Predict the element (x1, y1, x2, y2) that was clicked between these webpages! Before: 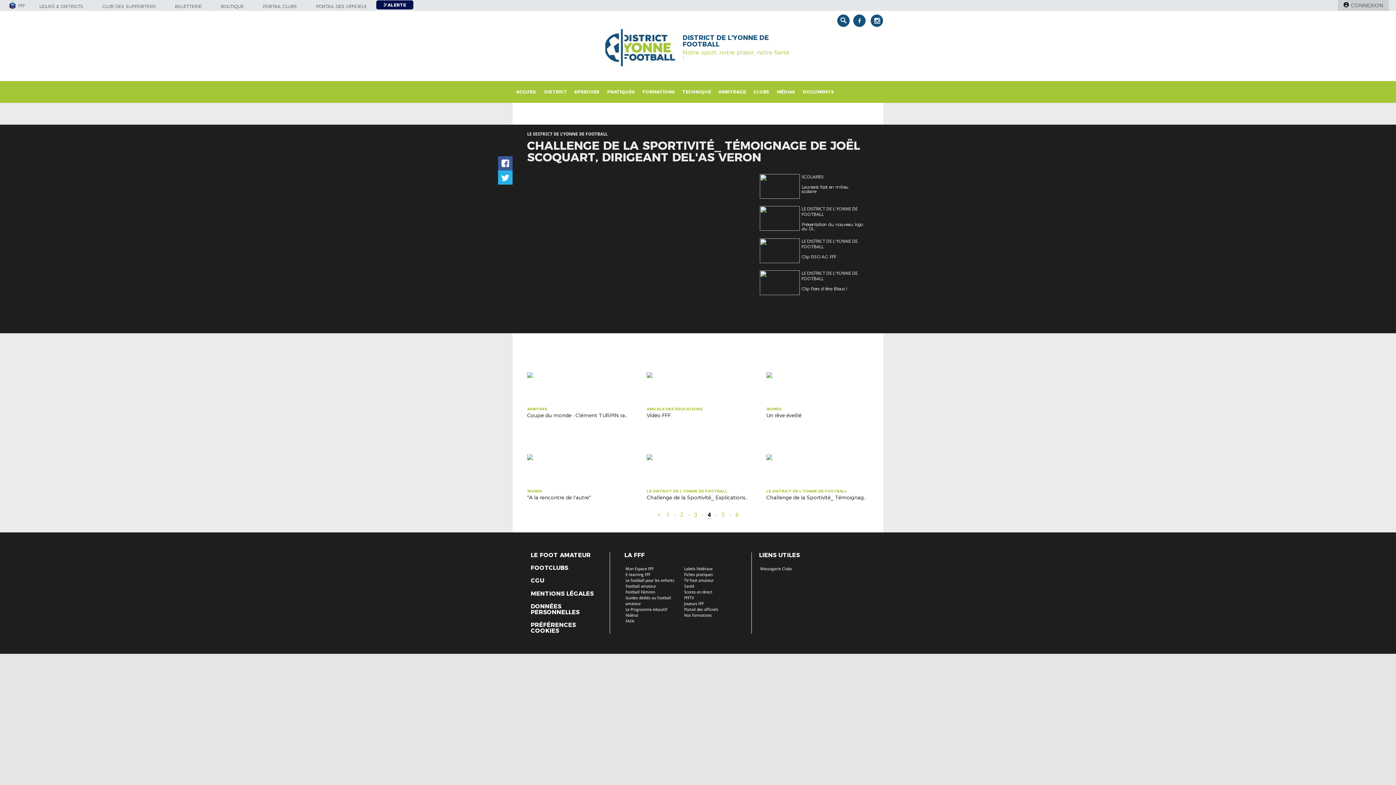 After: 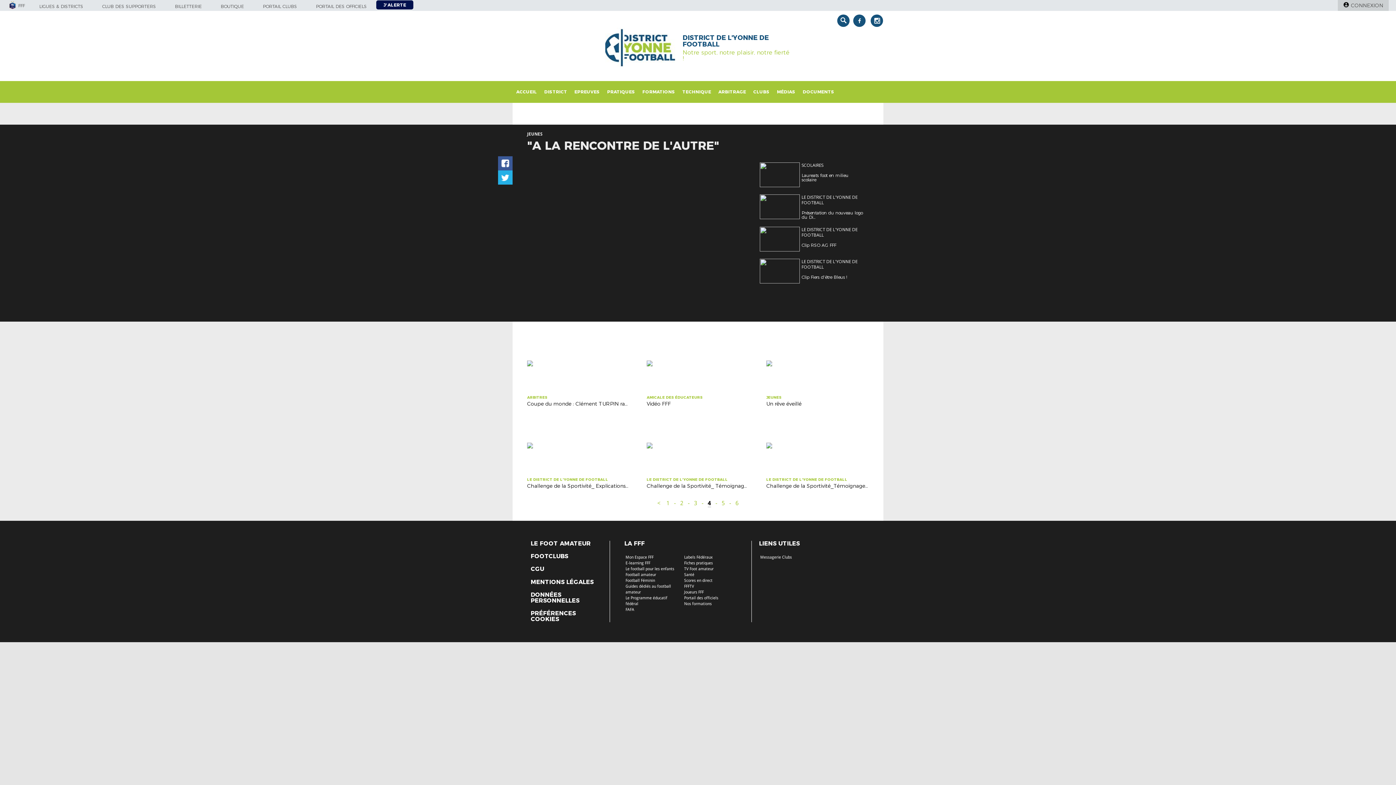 Action: label: JEUNES
"A la rencontre de l'autre" bbox: (527, 430, 629, 497)